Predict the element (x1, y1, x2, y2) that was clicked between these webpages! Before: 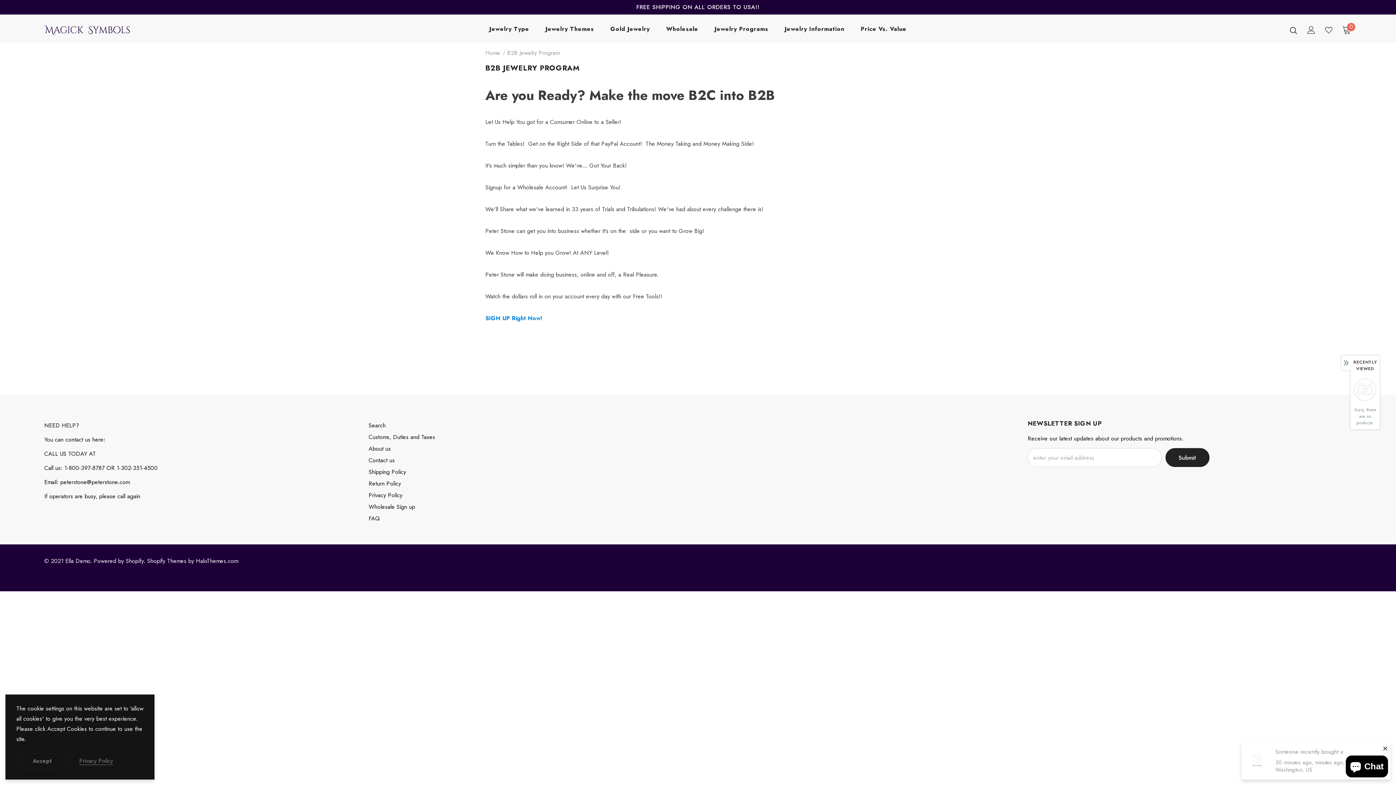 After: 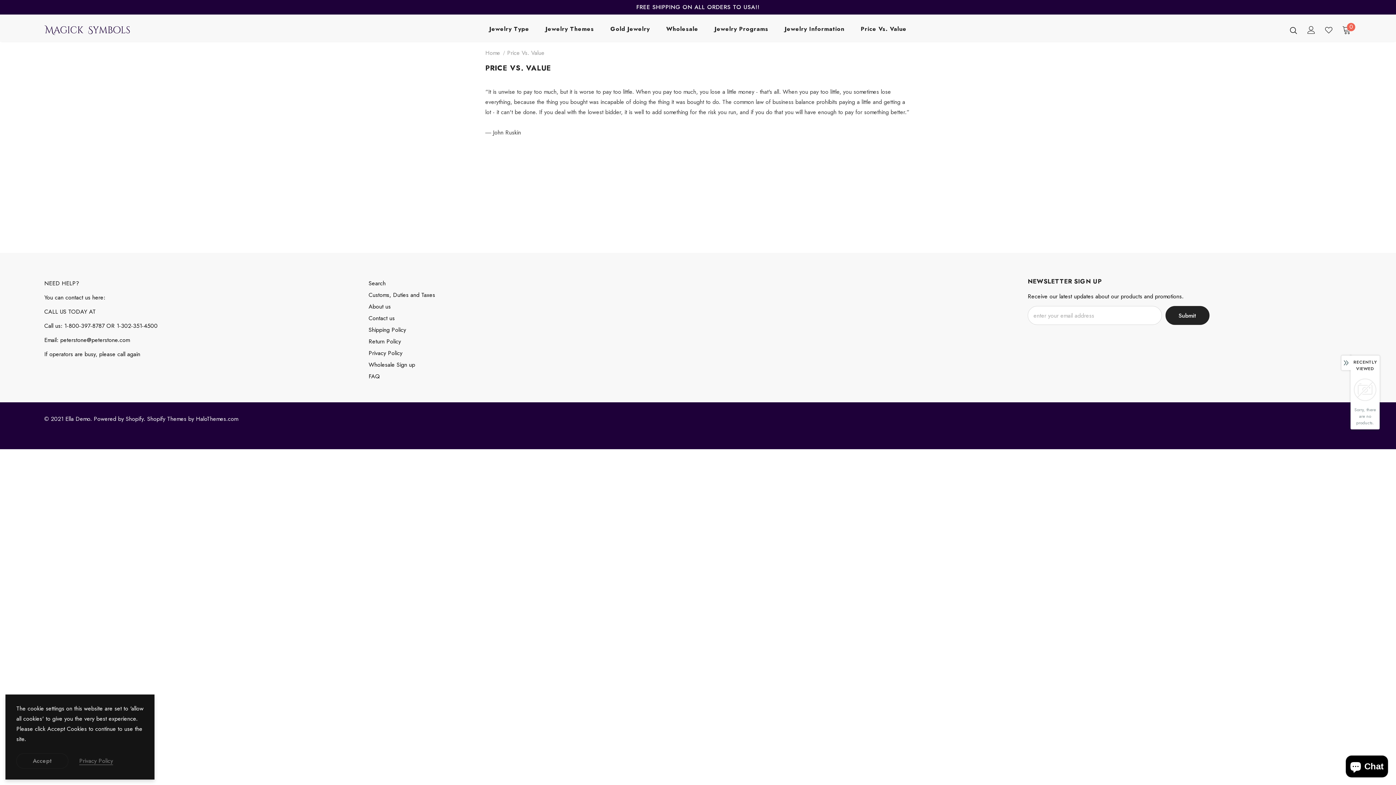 Action: label: Price Vs. Value bbox: (861, 19, 906, 41)